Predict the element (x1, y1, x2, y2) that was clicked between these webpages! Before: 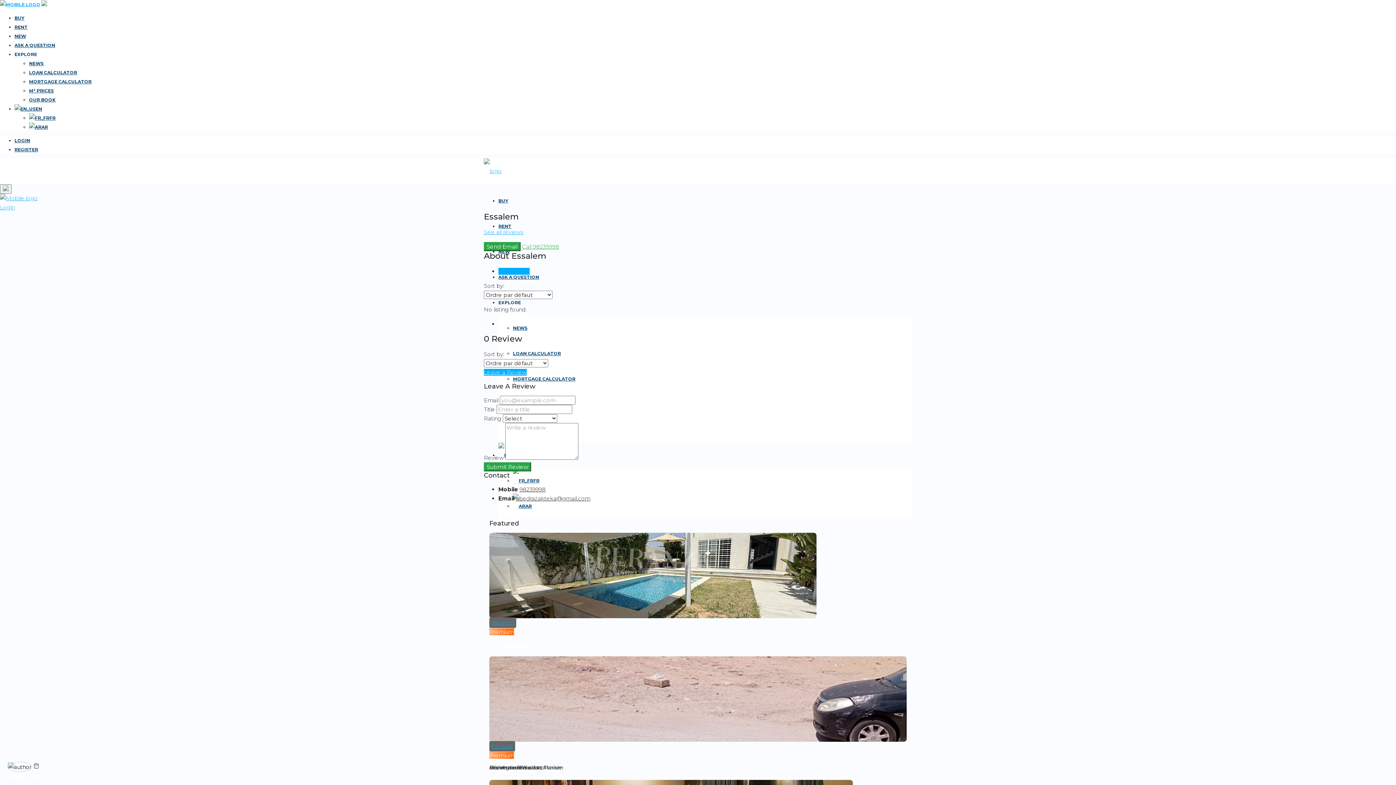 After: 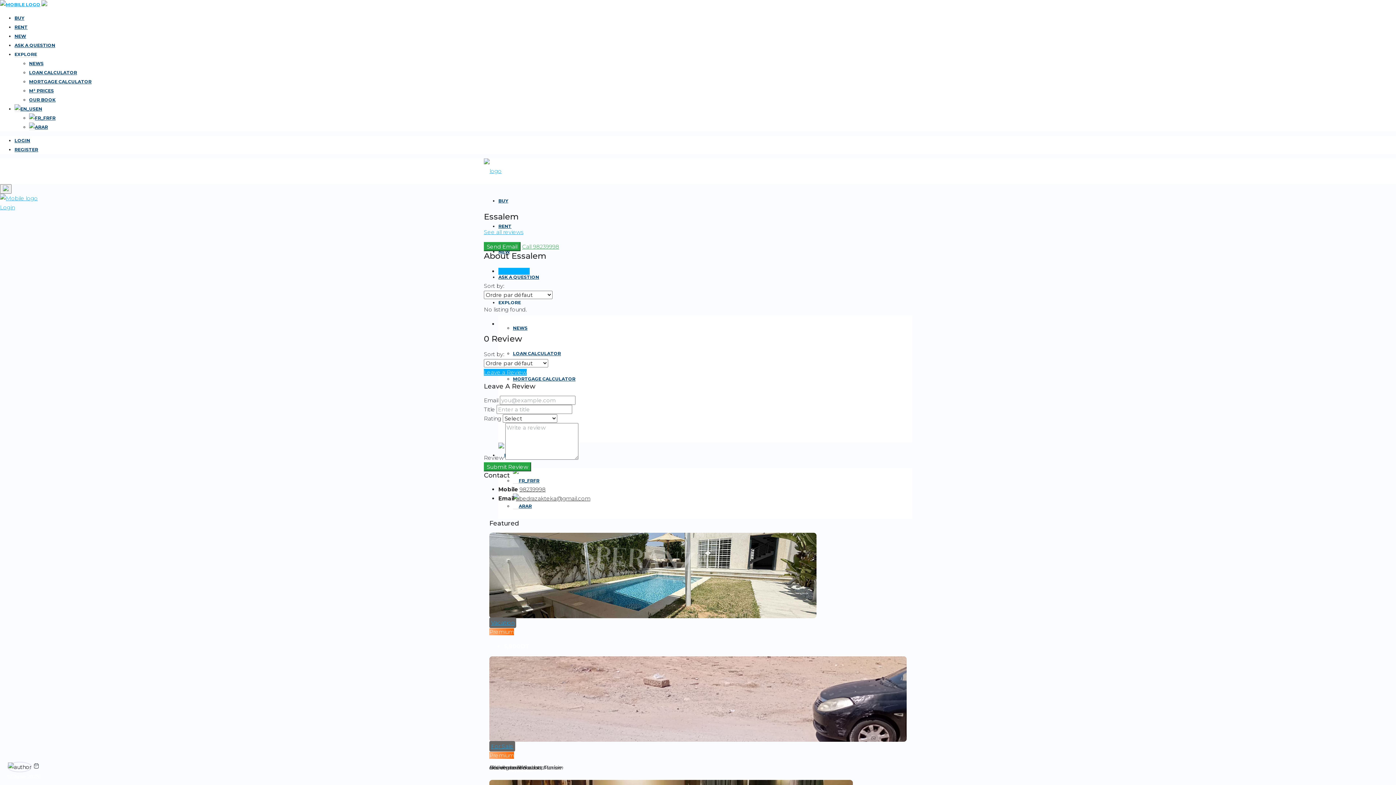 Action: bbox: (484, 462, 531, 471) label: Submit Review